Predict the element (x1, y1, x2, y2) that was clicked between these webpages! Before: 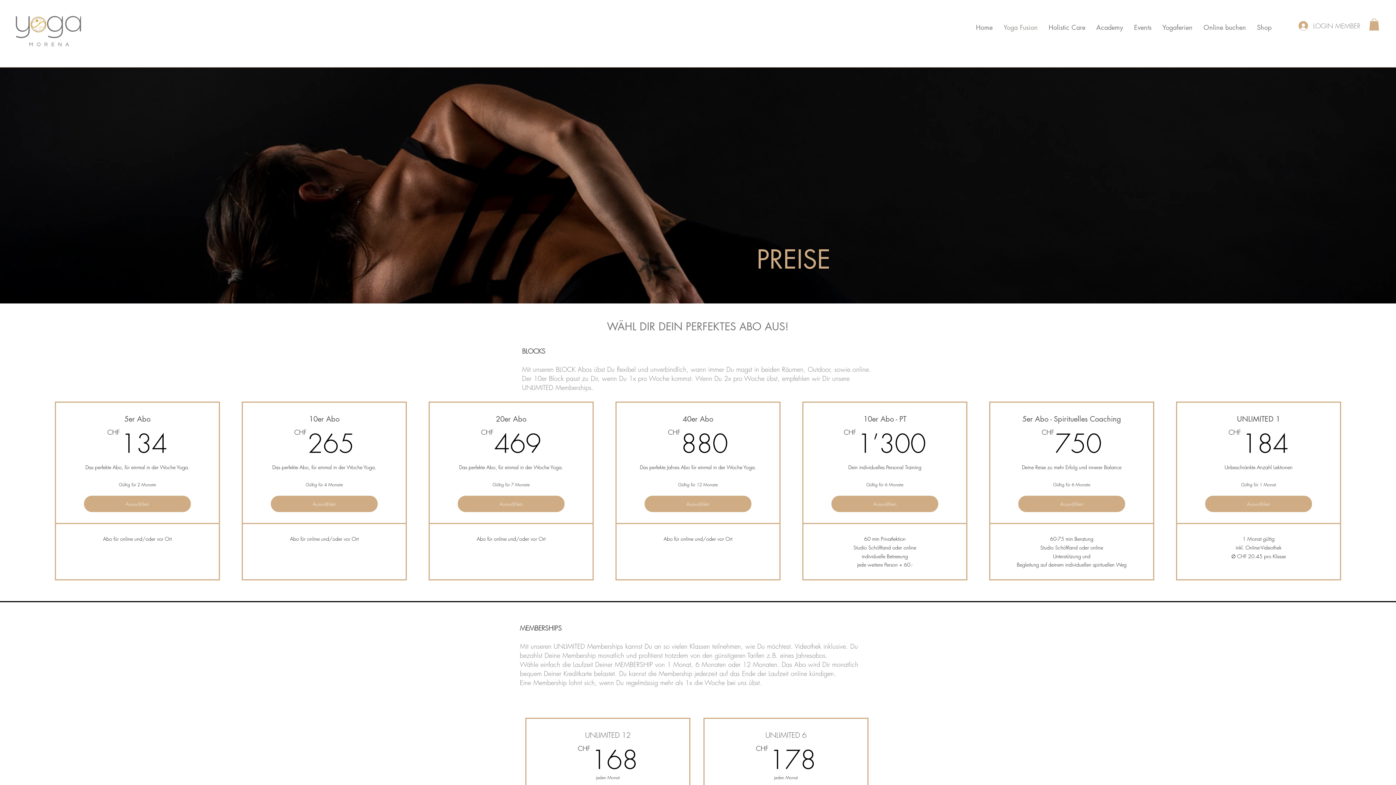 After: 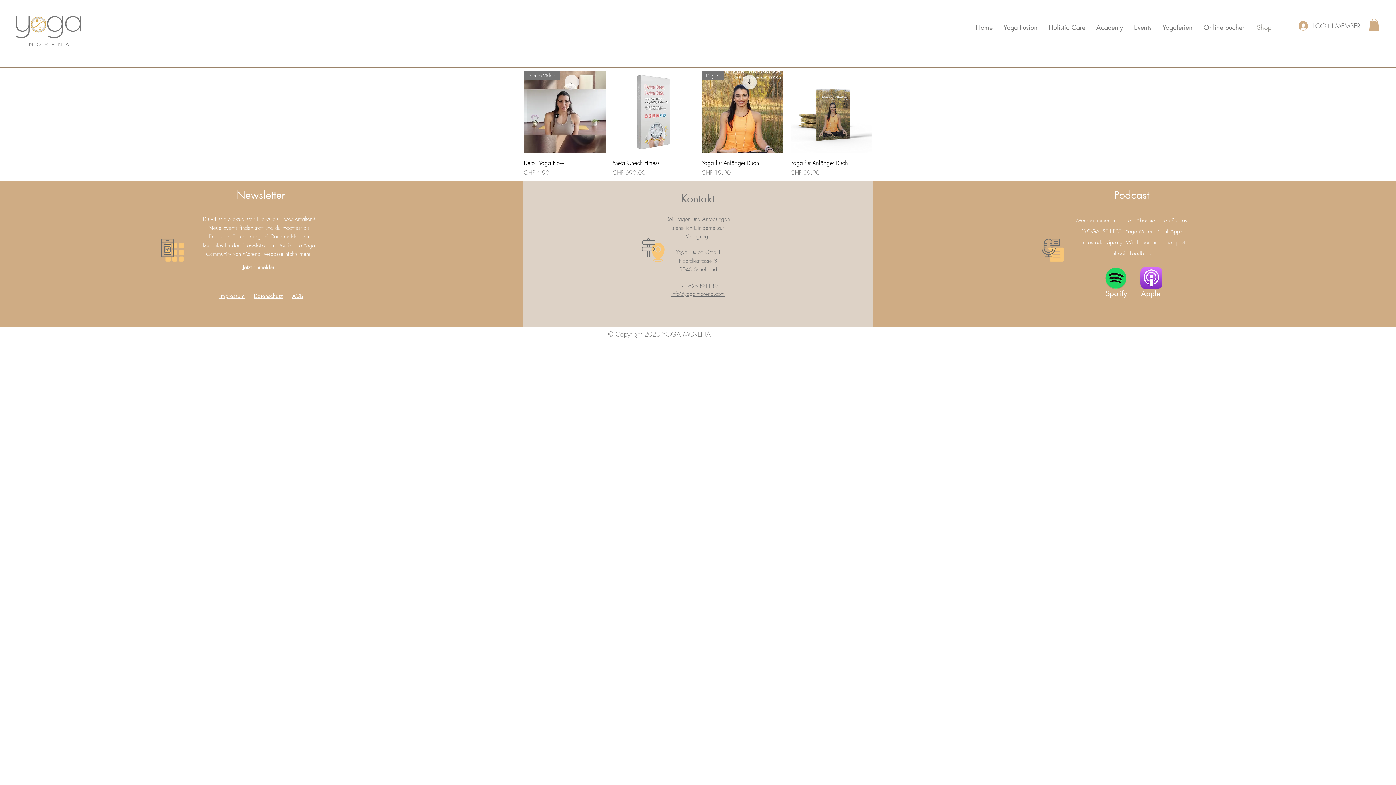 Action: bbox: (1251, 20, 1277, 34) label: Shop